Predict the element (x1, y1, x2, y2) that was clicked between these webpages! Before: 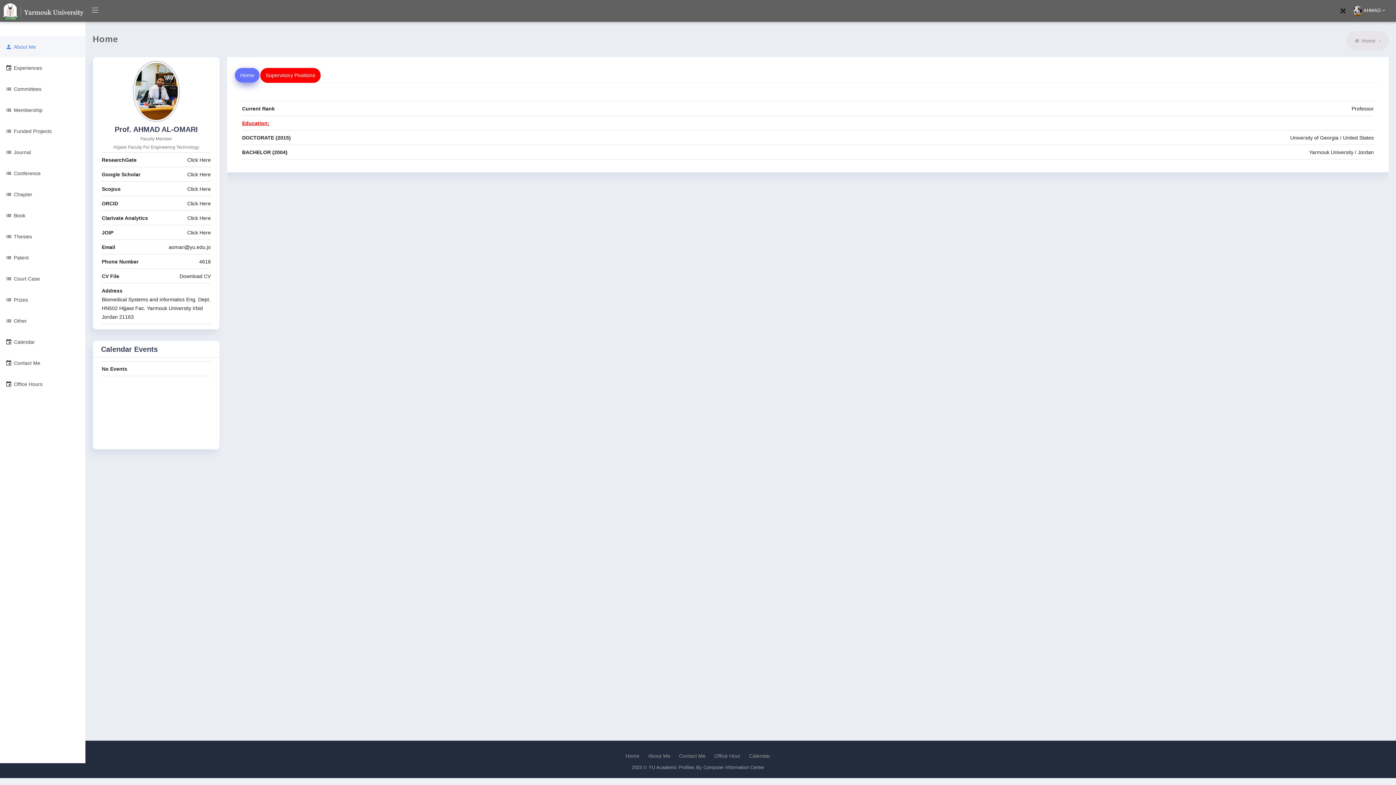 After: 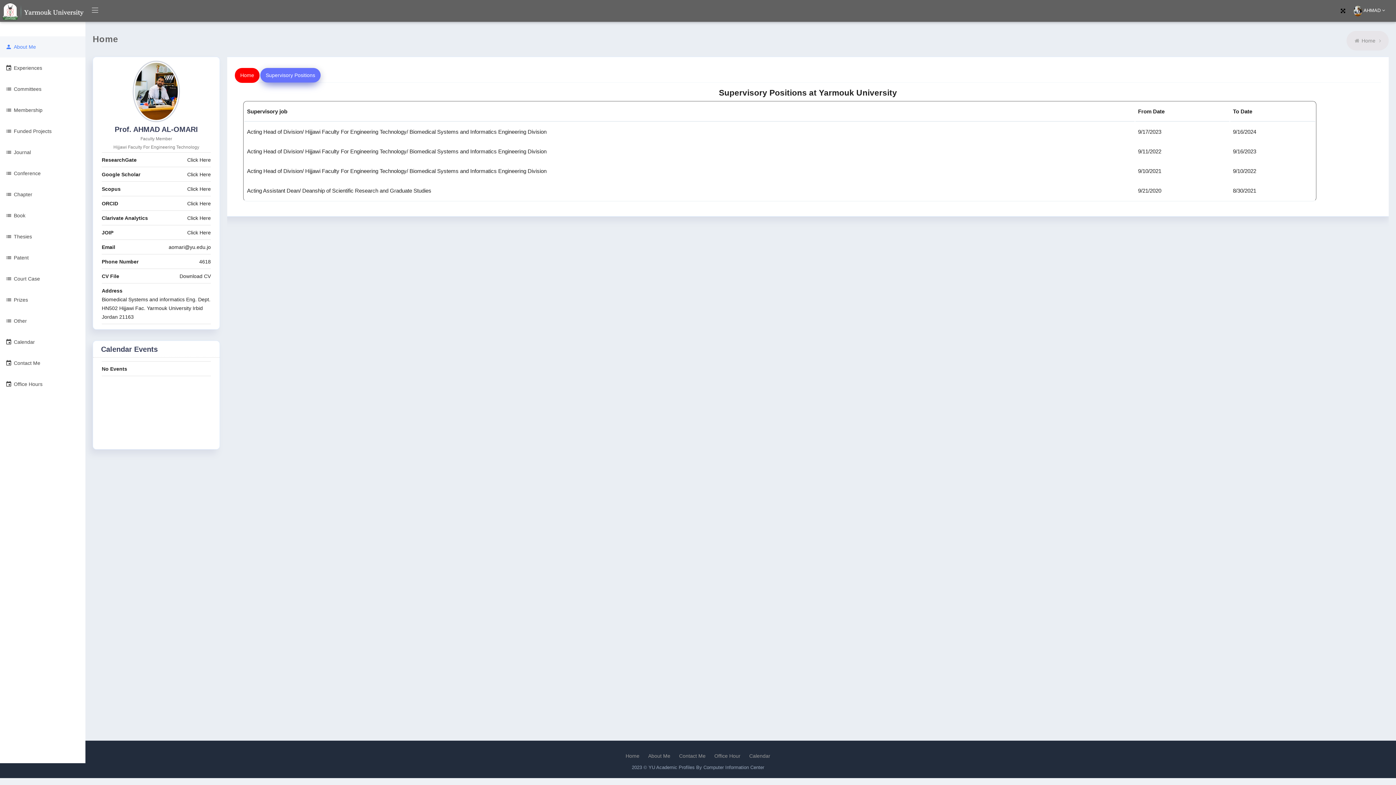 Action: bbox: (260, 68, 320, 82) label: Supervisory Positions